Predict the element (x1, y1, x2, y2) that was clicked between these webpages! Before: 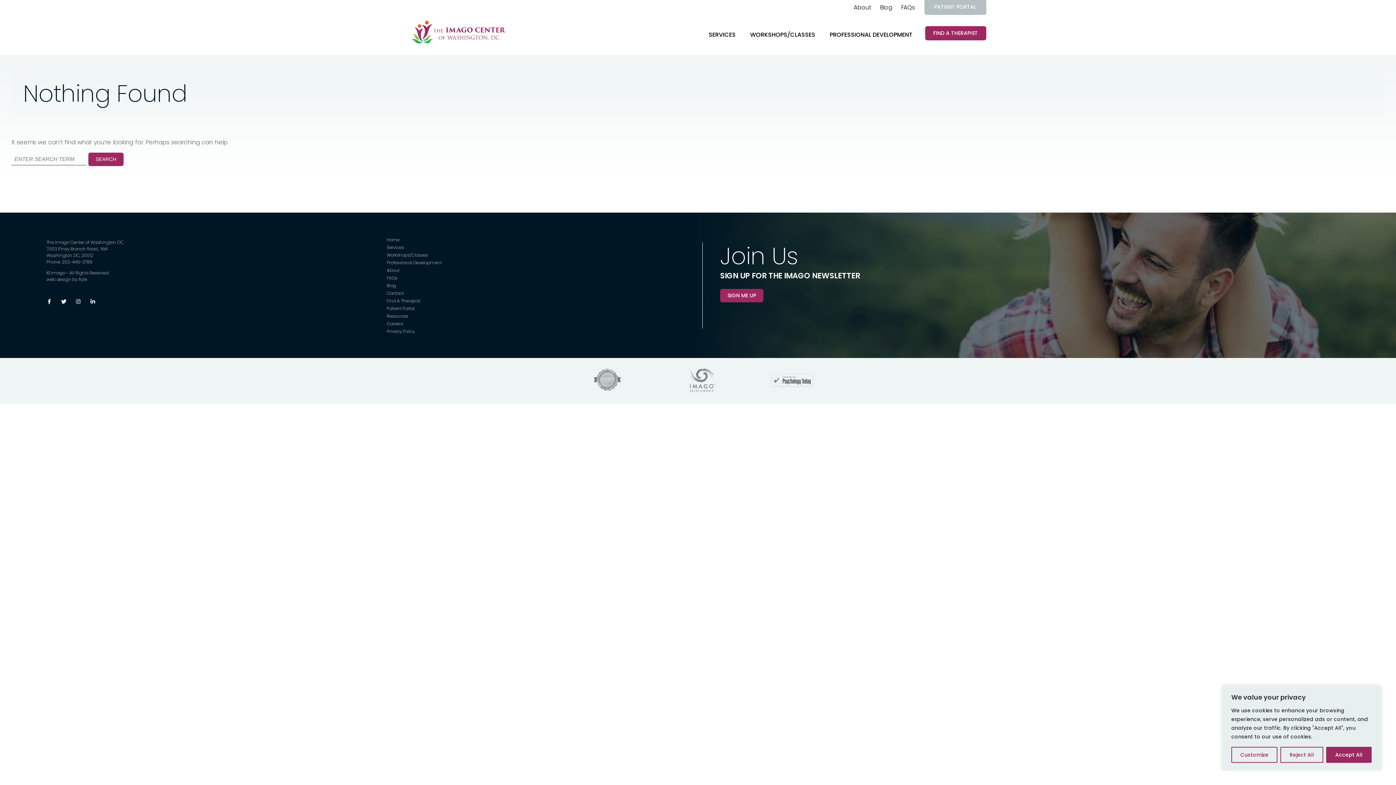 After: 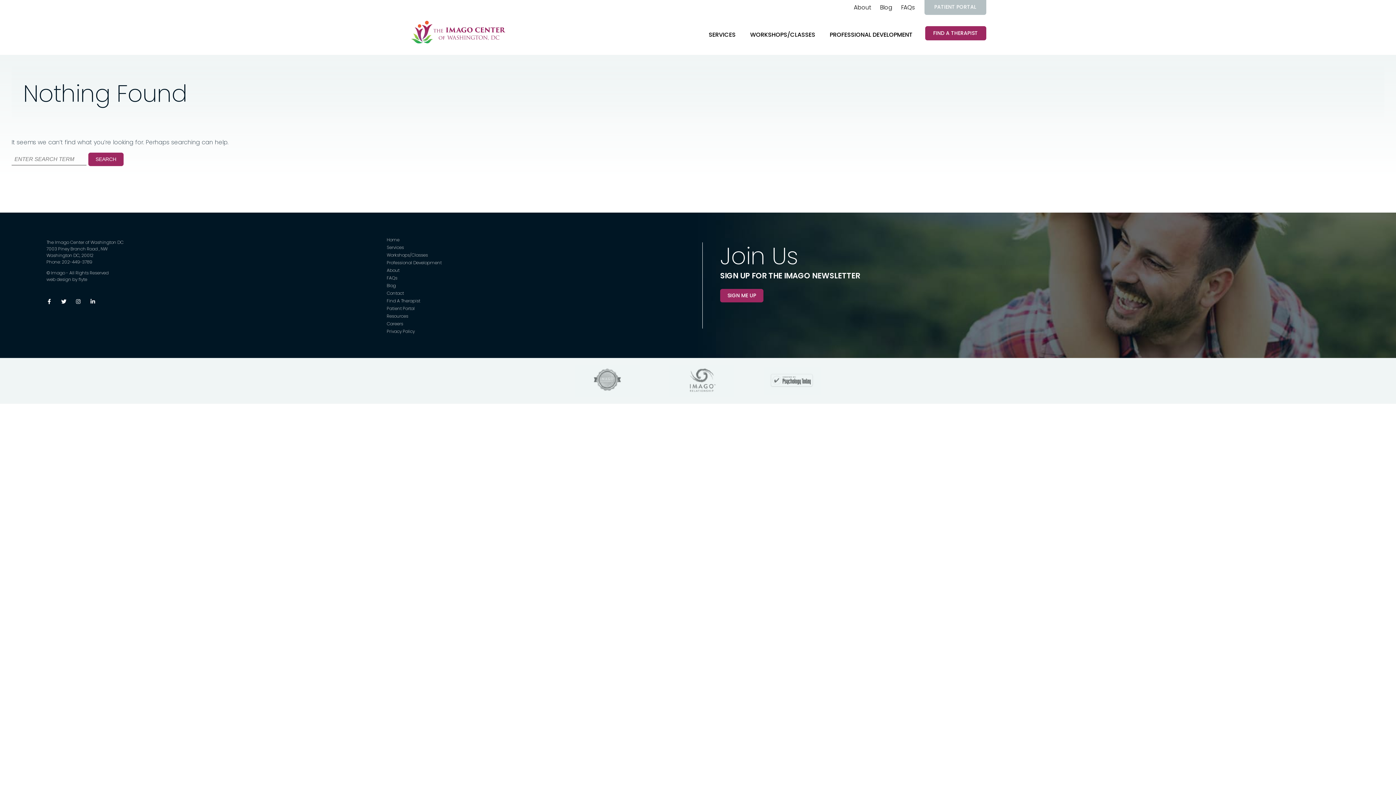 Action: bbox: (1326, 747, 1371, 763) label: Accept All